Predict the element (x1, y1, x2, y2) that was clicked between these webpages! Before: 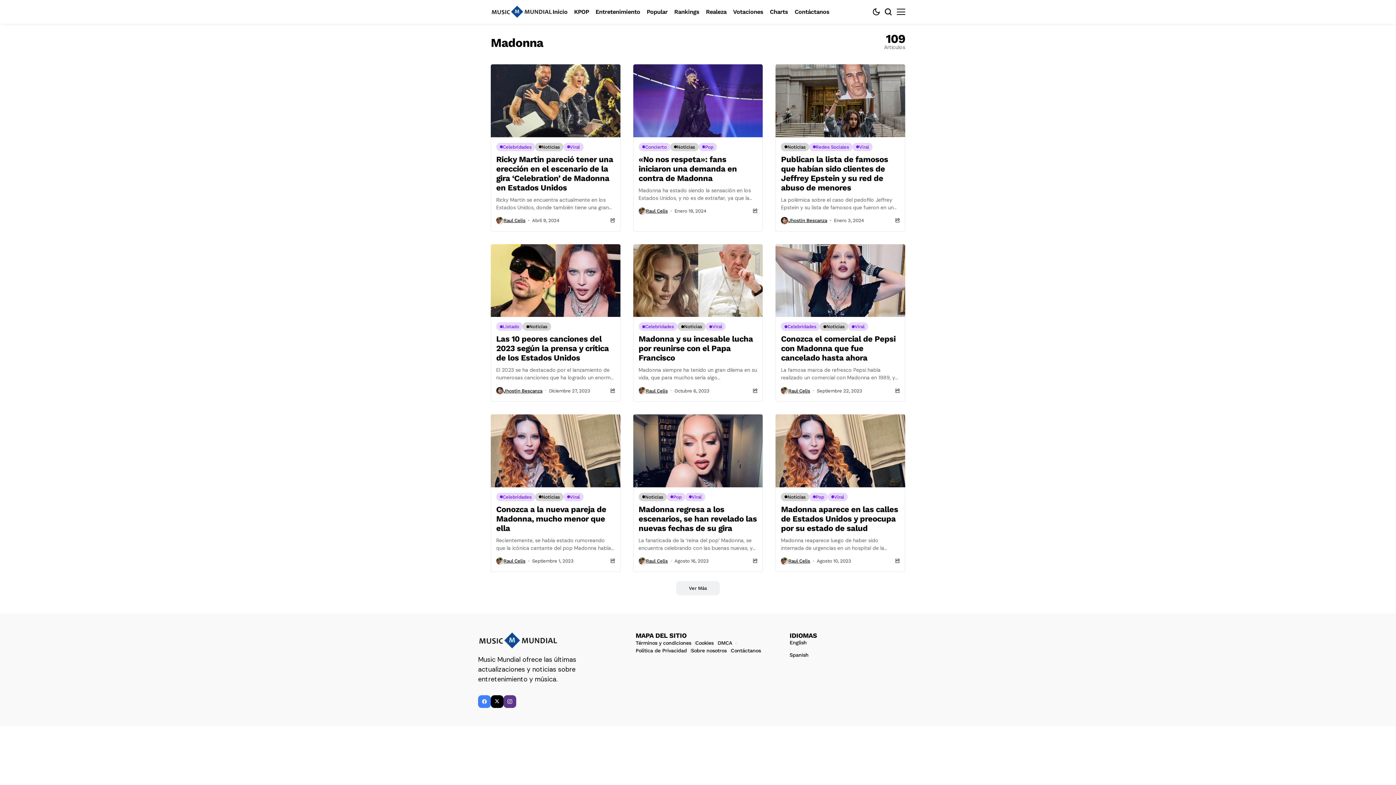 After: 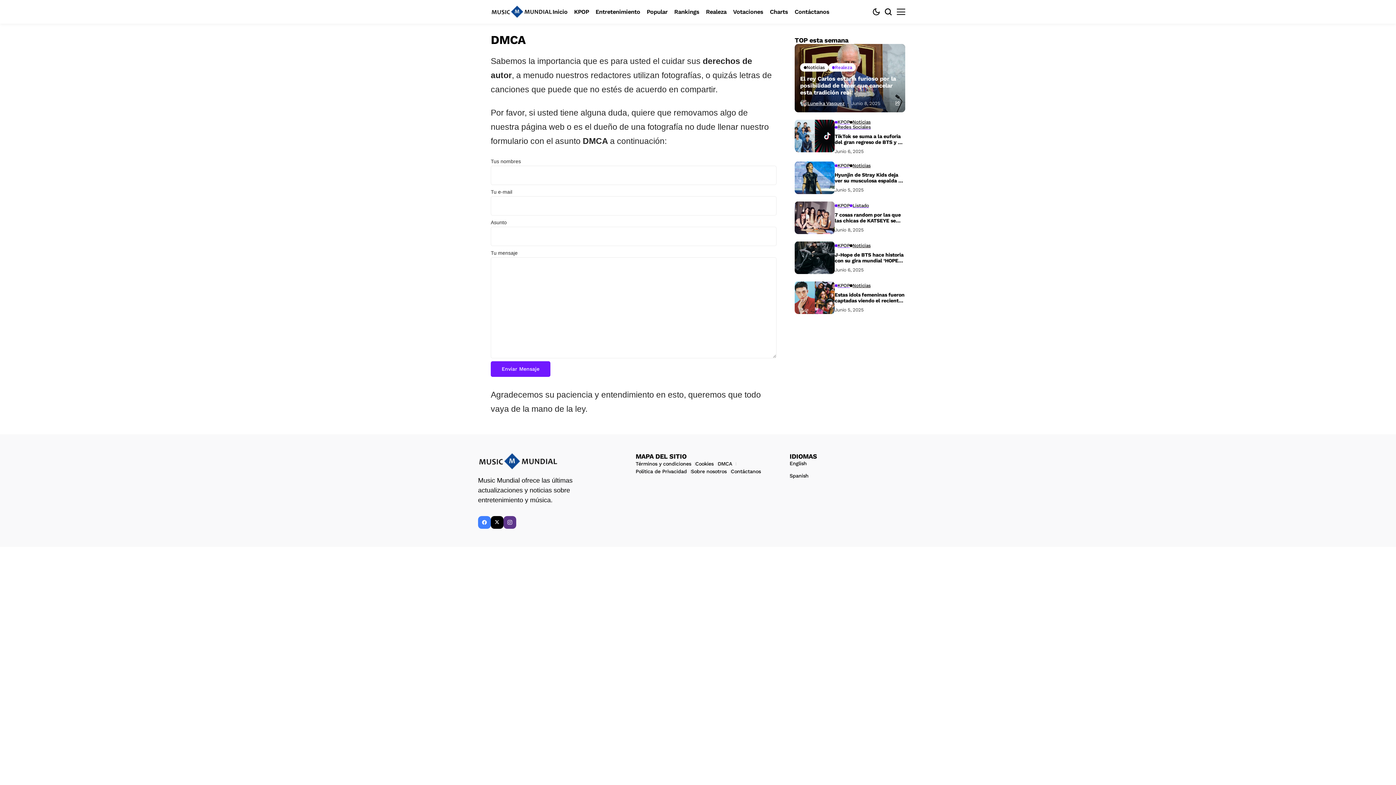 Action: label: DMCA bbox: (717, 639, 736, 647)